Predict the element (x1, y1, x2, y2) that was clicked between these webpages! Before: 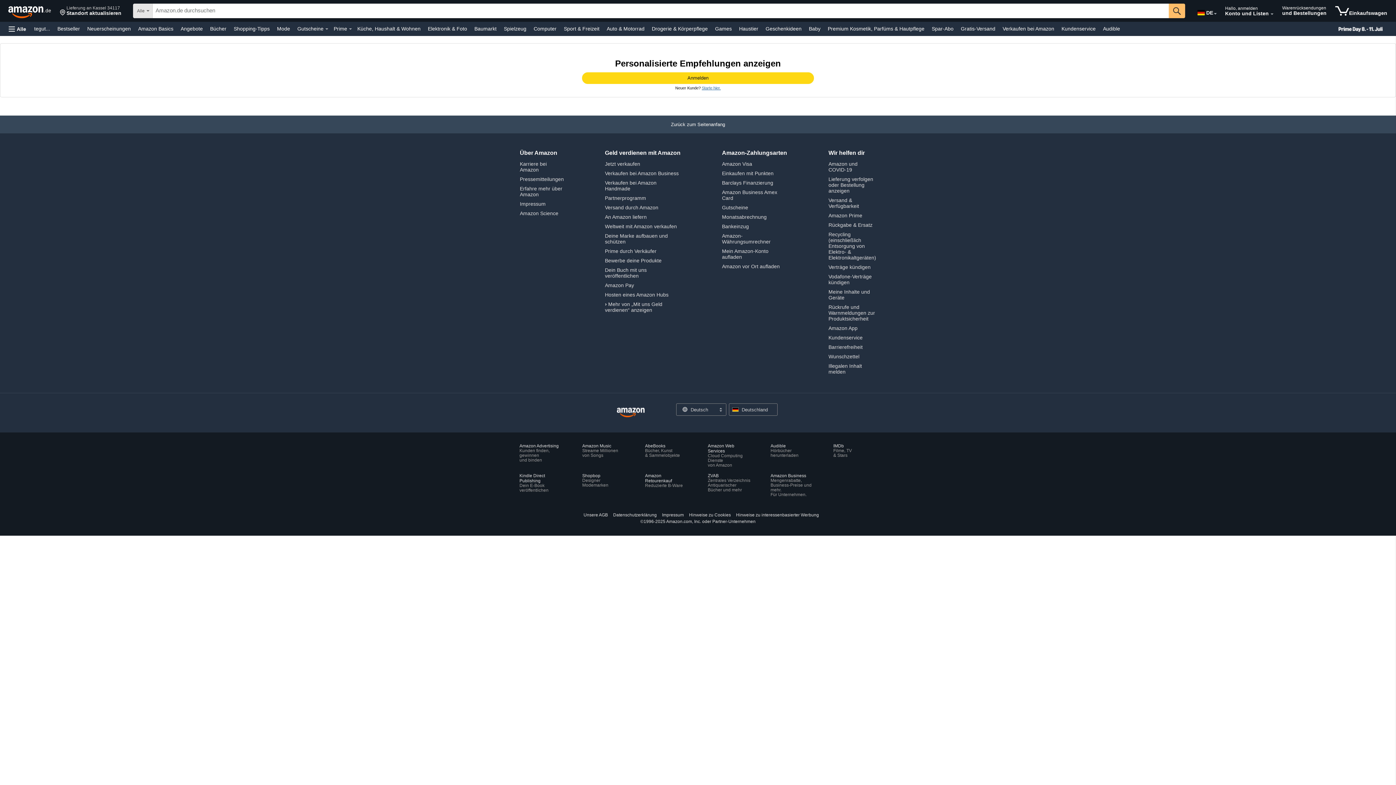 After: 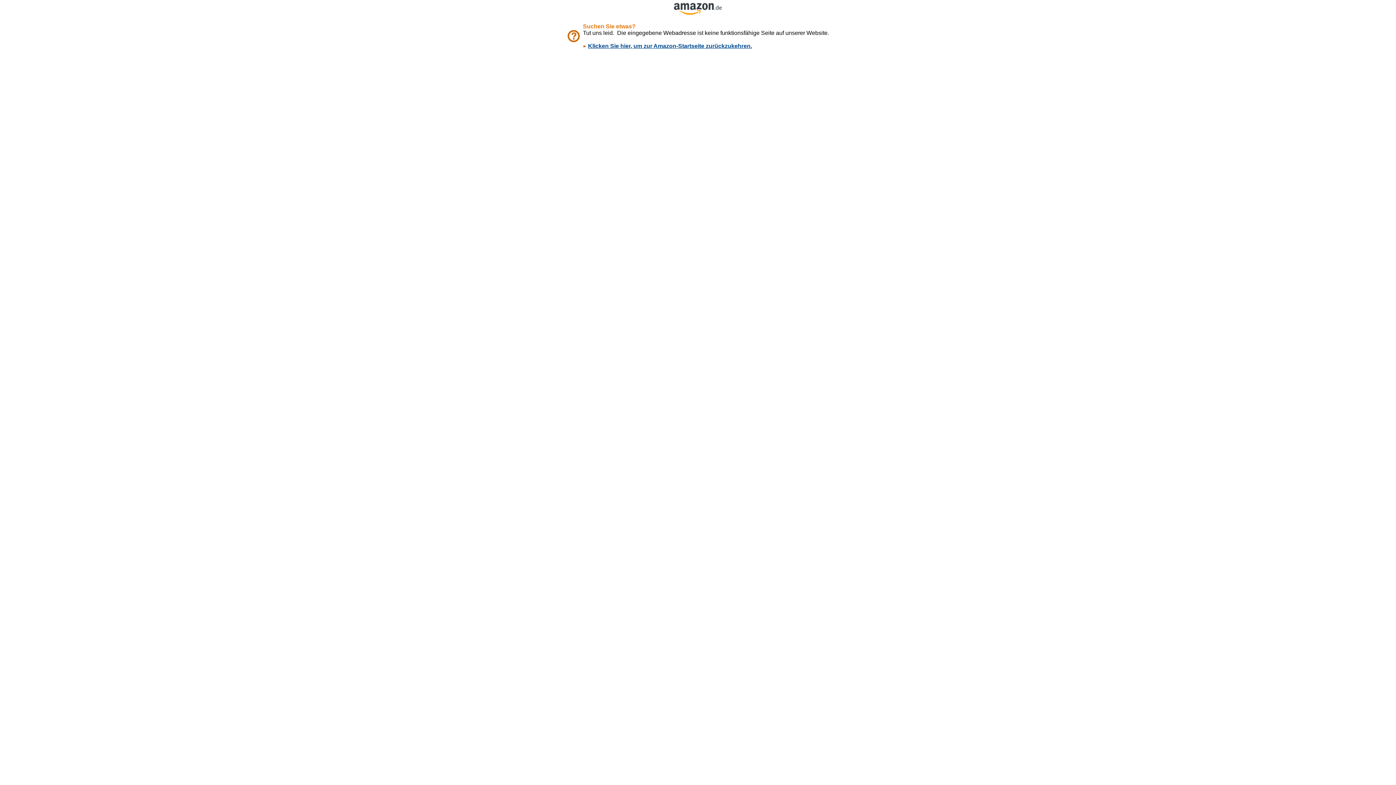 Action: label: Amazon und COVID-19 bbox: (828, 161, 857, 172)